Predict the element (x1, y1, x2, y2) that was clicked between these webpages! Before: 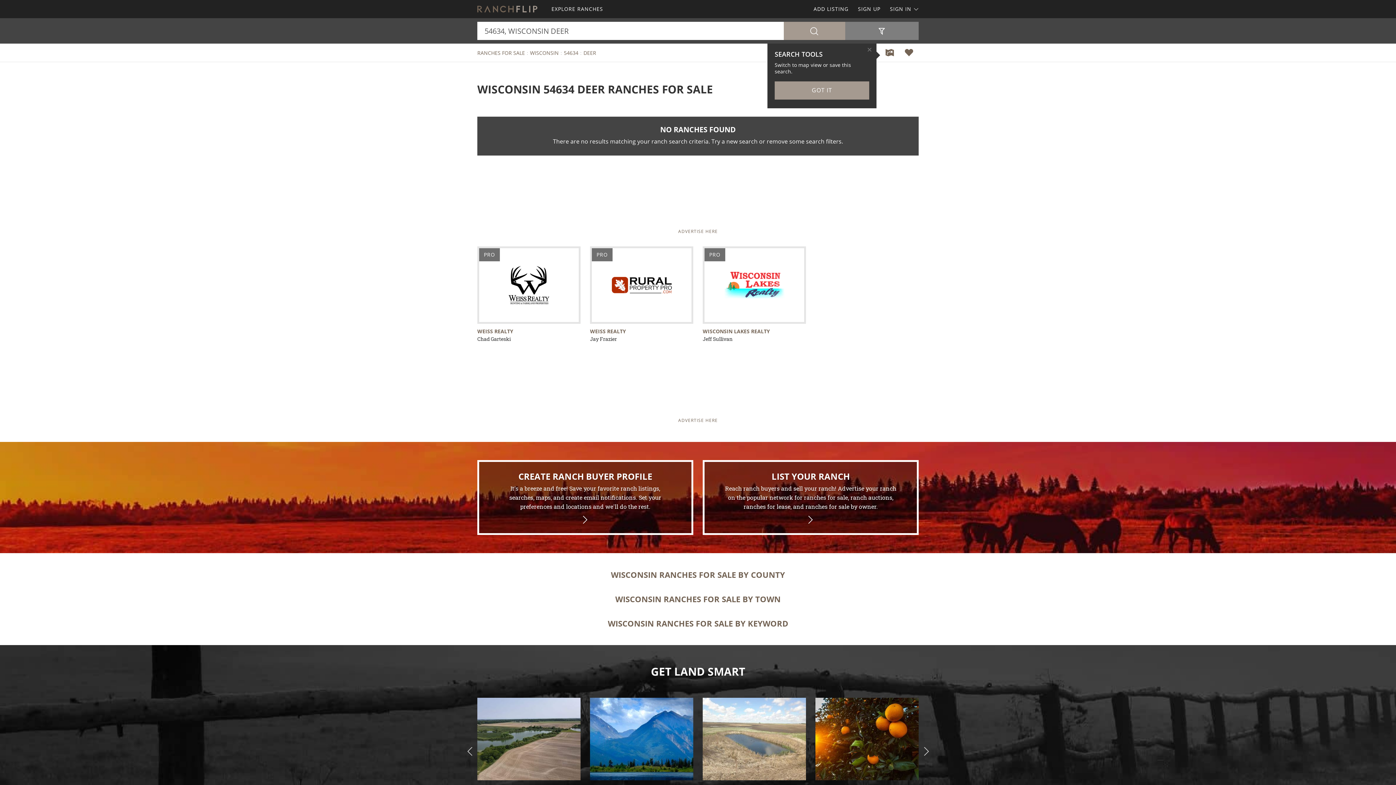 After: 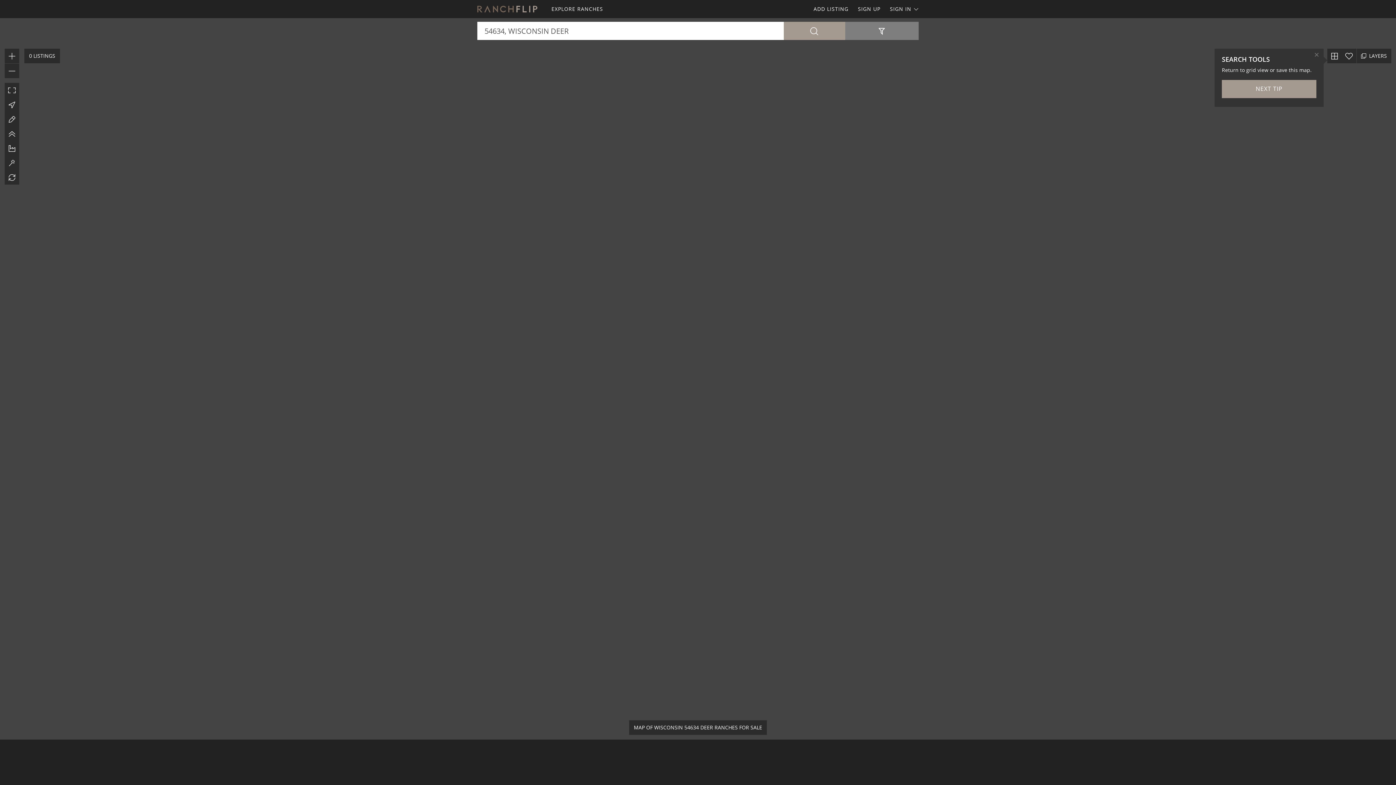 Action: label: Map View bbox: (880, 43, 899, 61)